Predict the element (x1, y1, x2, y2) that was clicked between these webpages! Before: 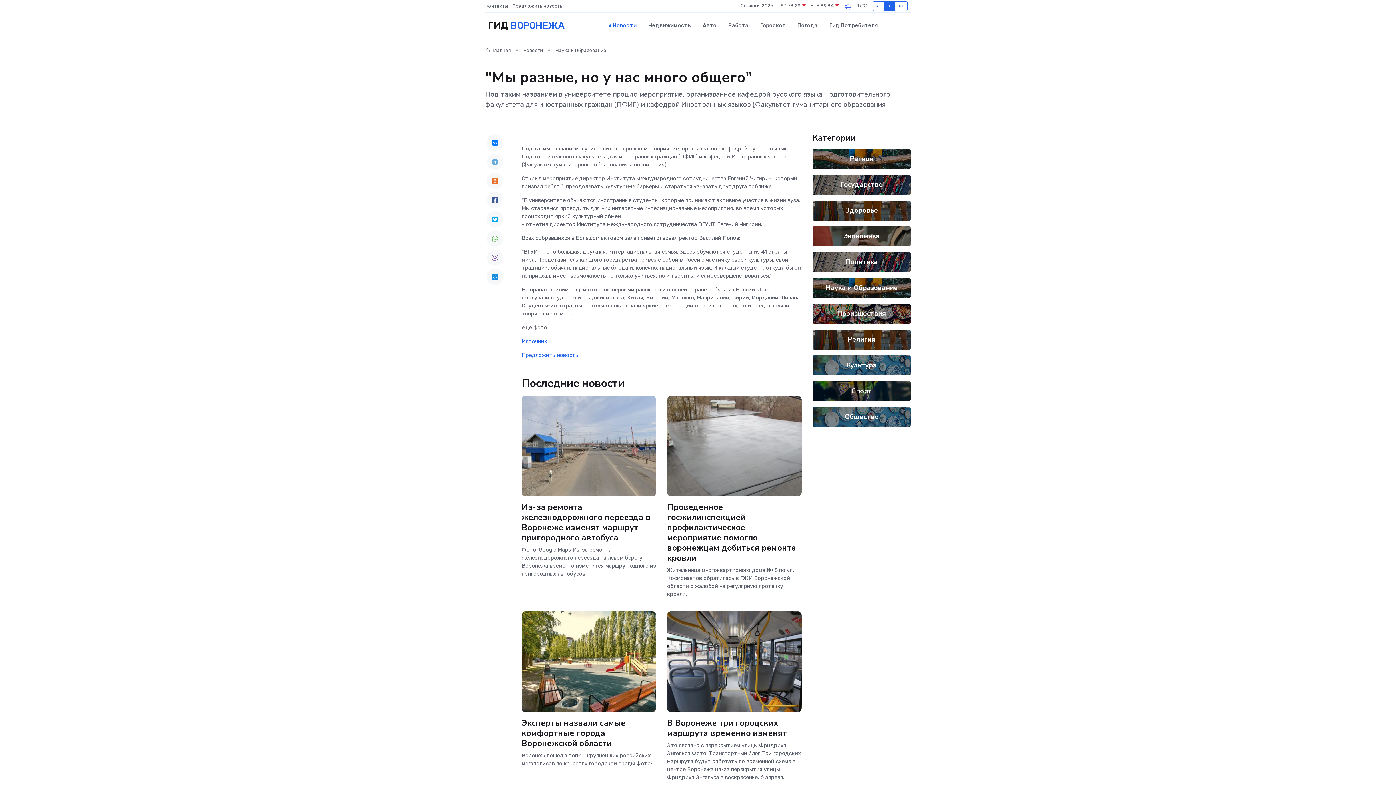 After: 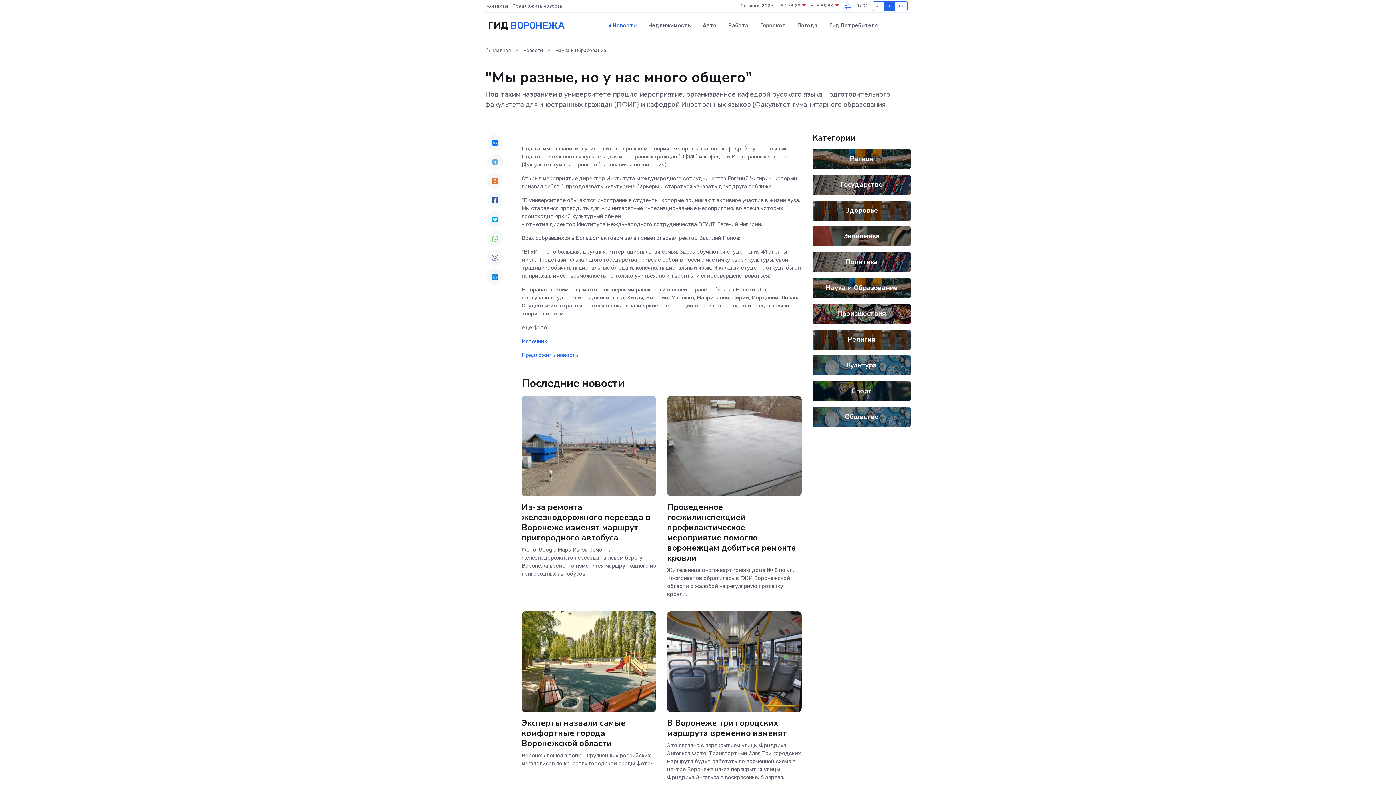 Action: bbox: (486, 134, 503, 150)